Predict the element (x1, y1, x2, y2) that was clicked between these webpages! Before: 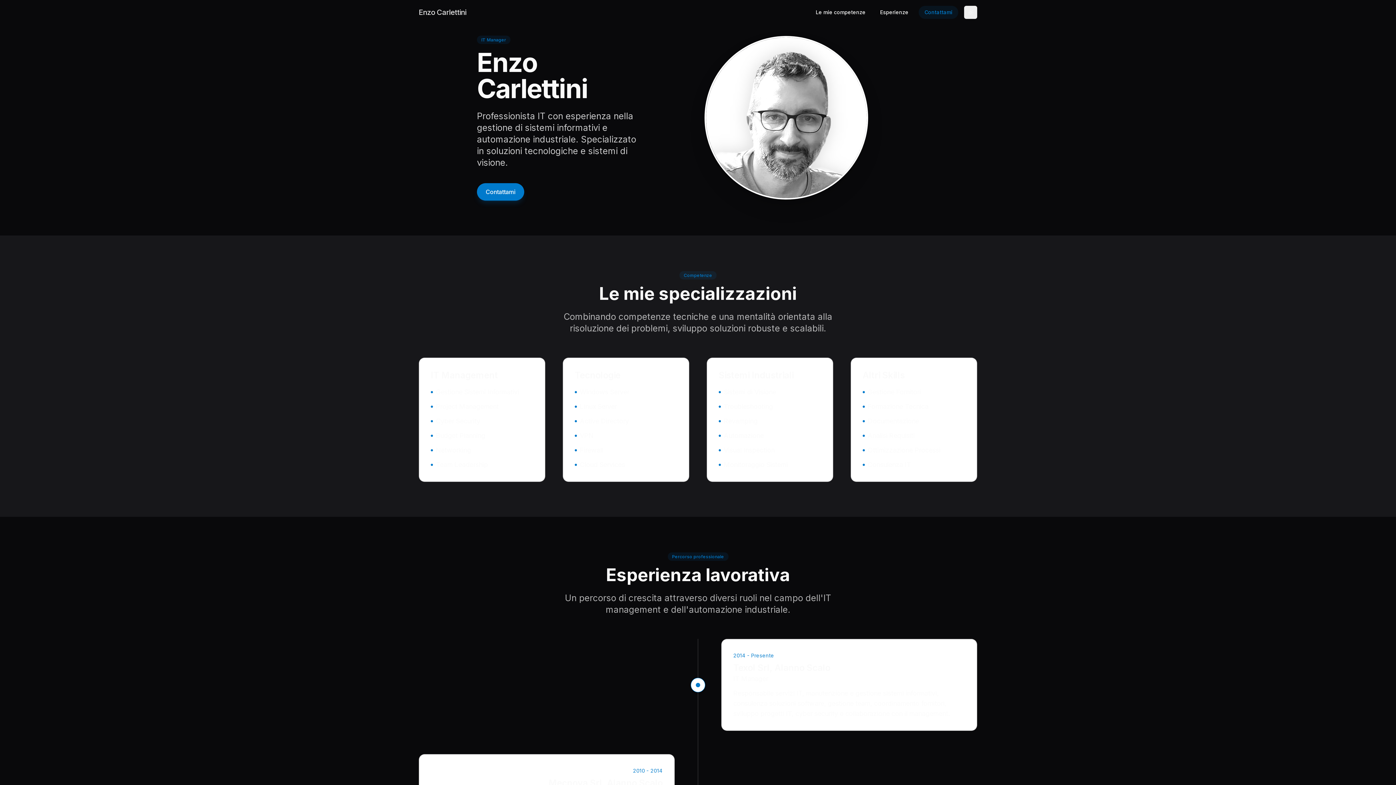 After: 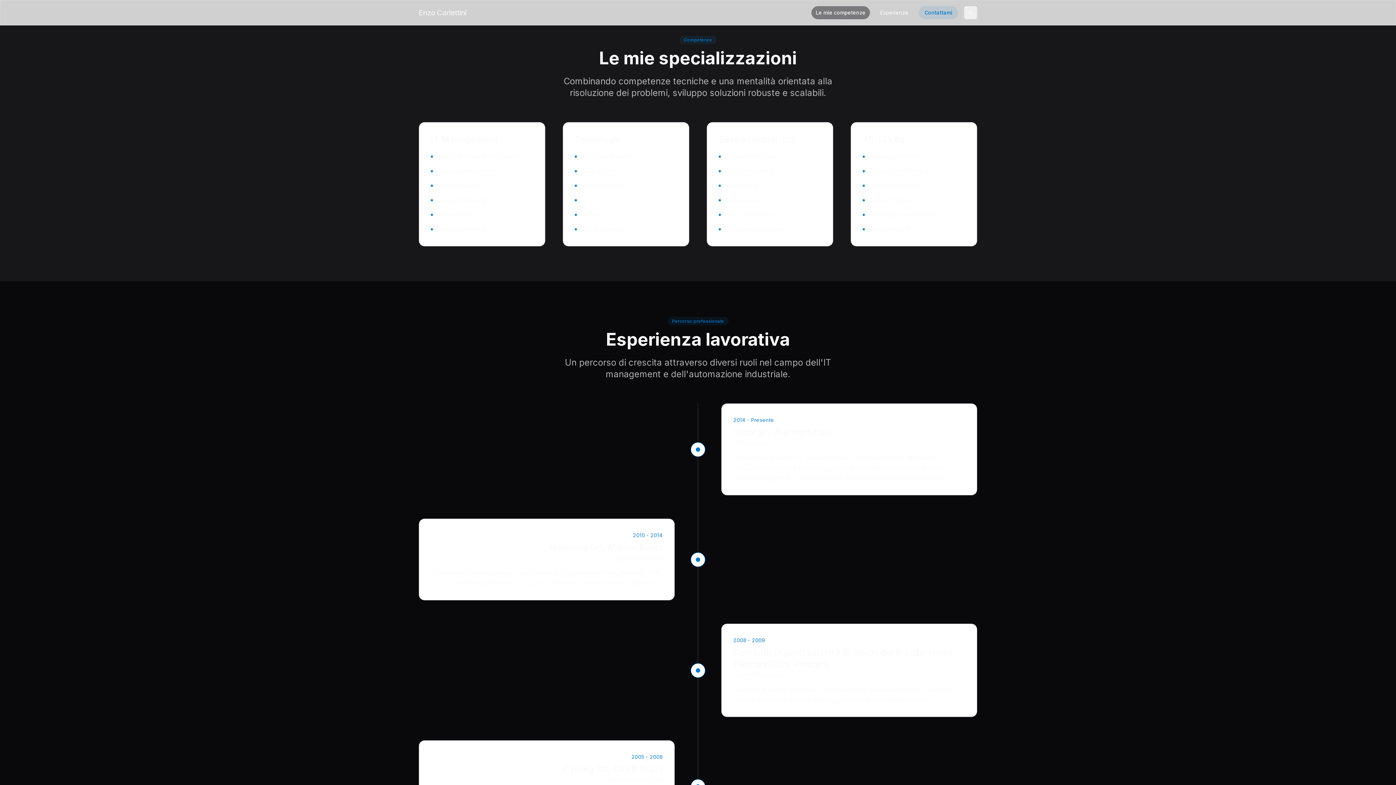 Action: label: Le mie competenze bbox: (811, 5, 870, 18)